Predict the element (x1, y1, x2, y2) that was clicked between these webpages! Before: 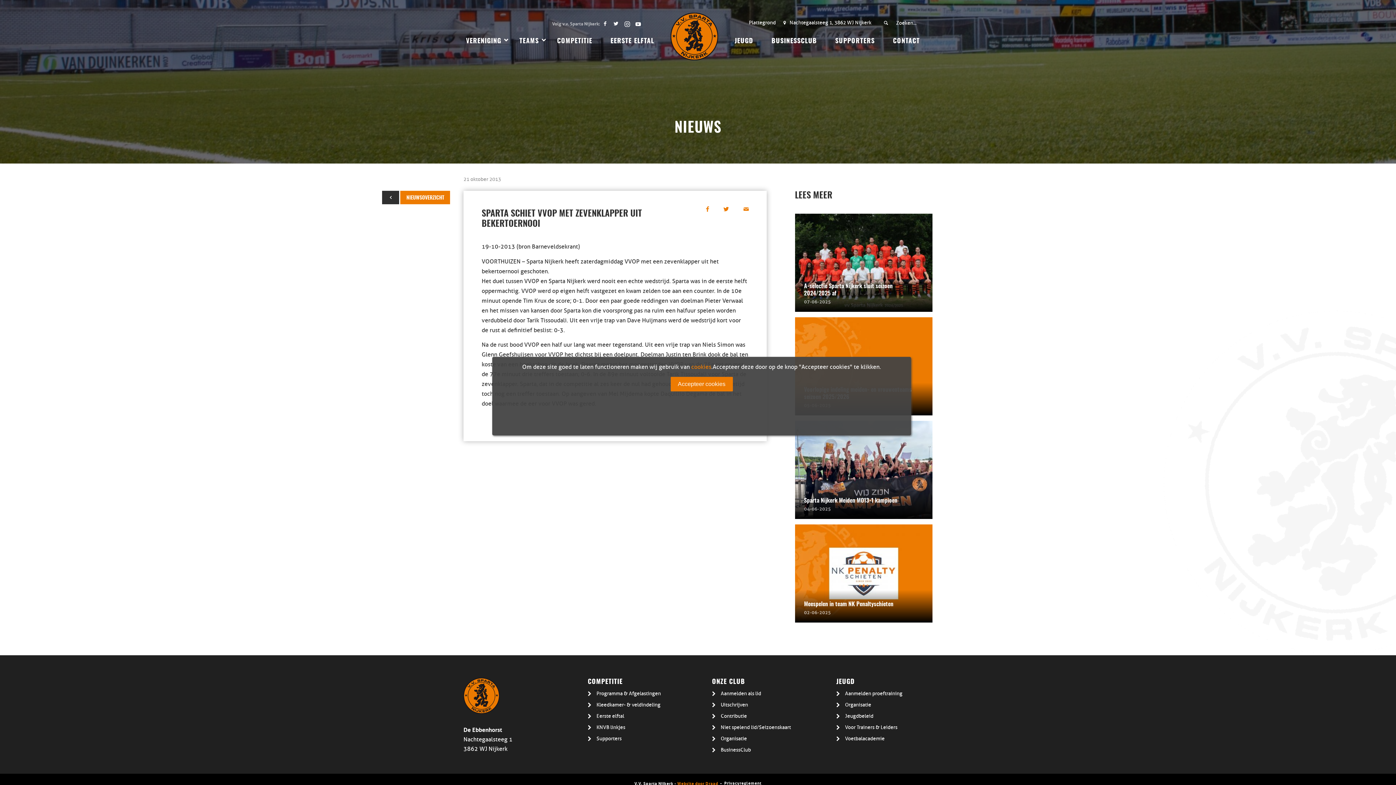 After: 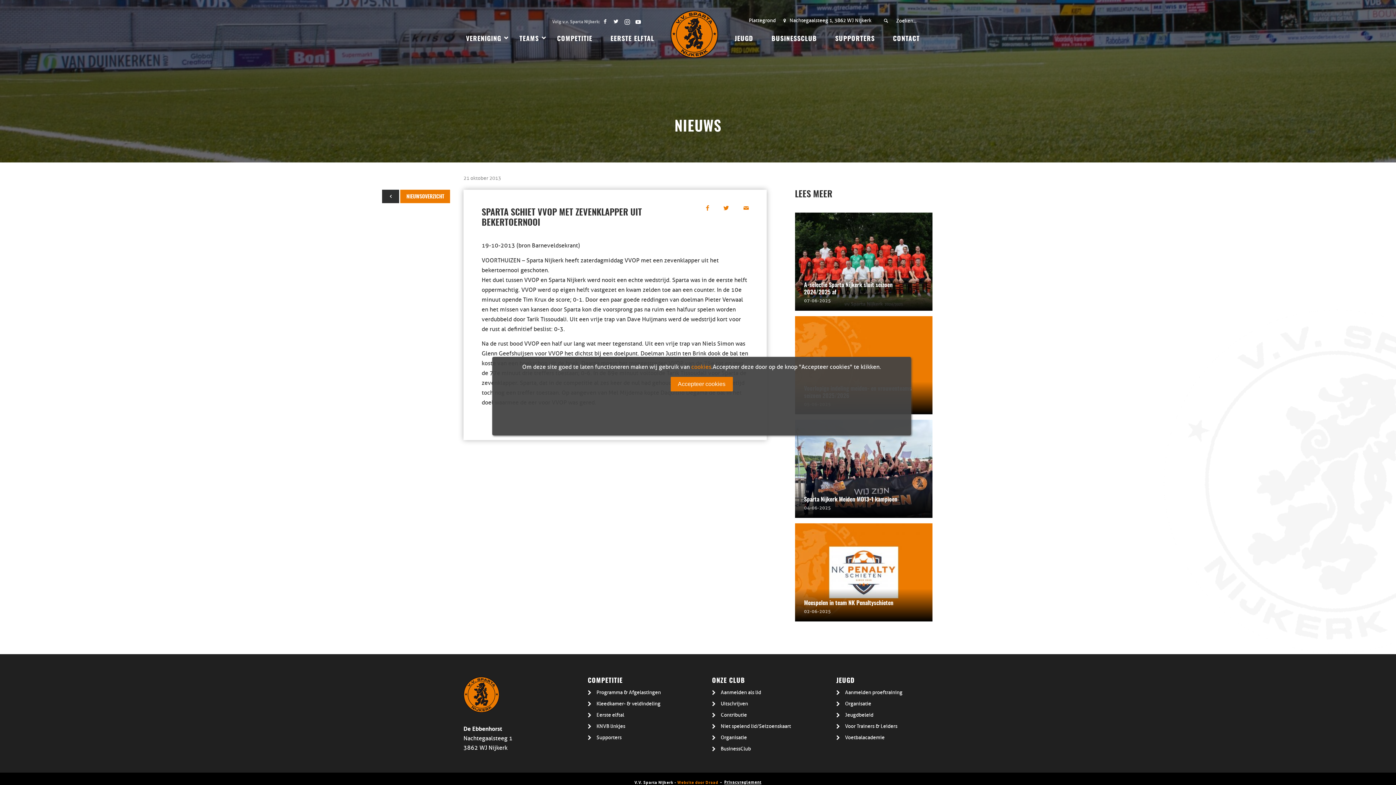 Action: label: Website door Draad bbox: (677, 780, 718, 786)